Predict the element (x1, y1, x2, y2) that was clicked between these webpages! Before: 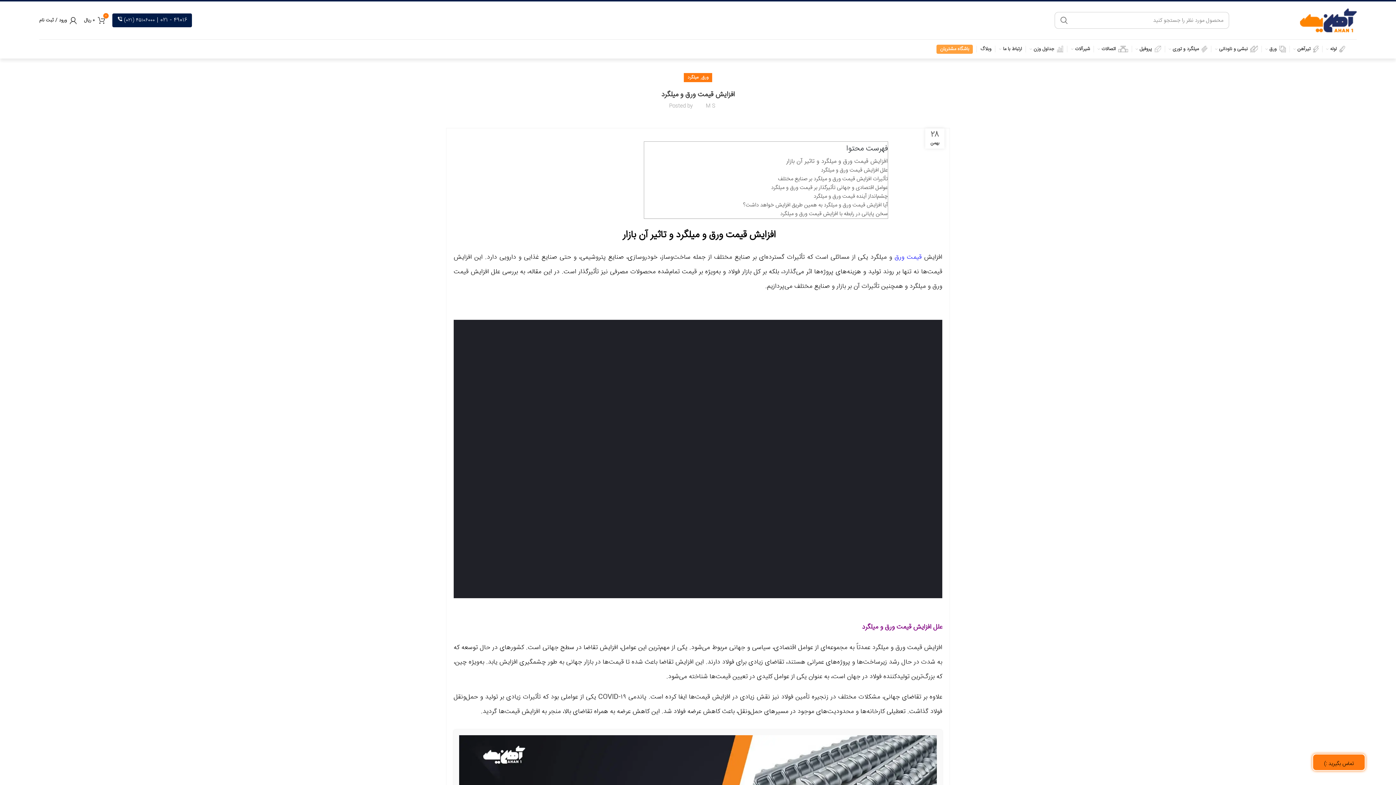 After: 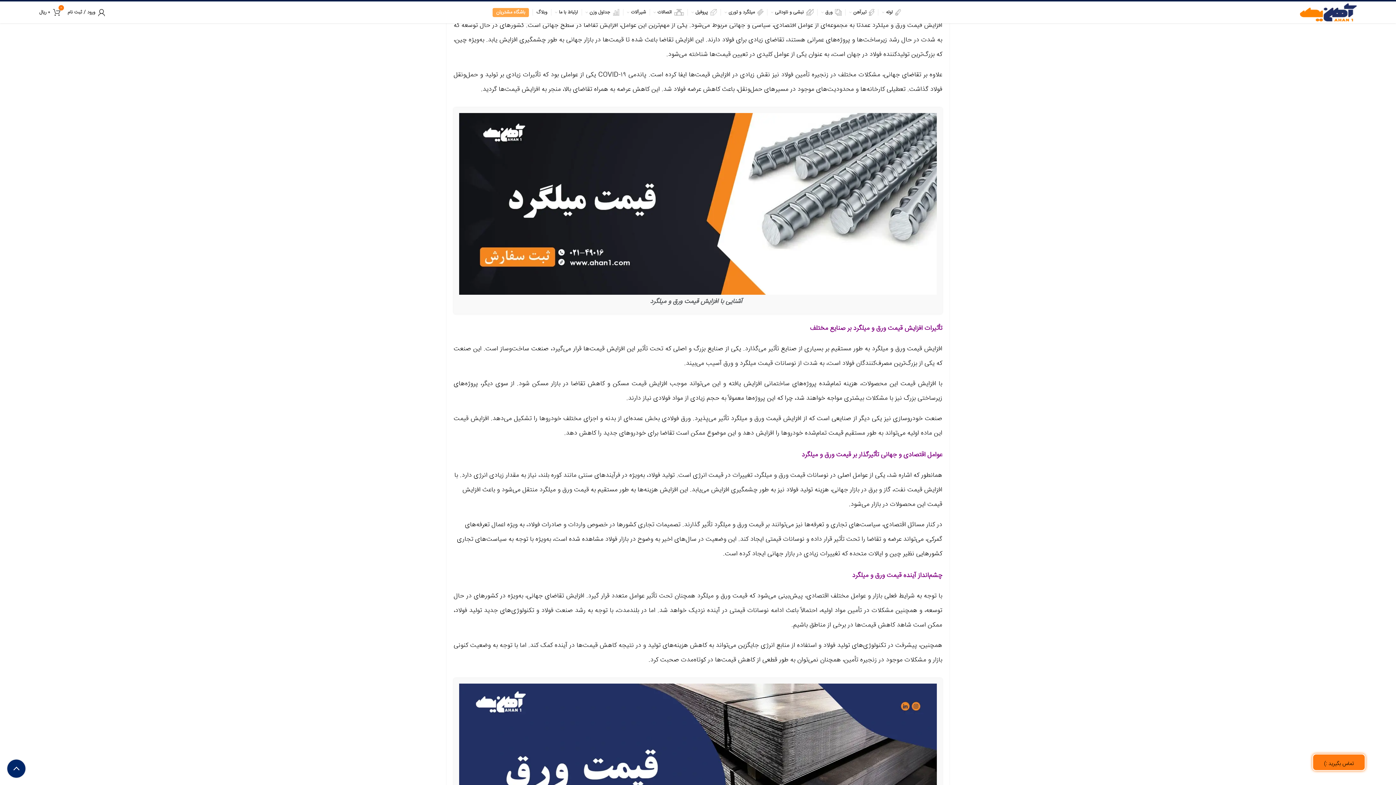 Action: label: علل افزایش قیمت ورق و میلگرد bbox: (821, 166, 888, 174)